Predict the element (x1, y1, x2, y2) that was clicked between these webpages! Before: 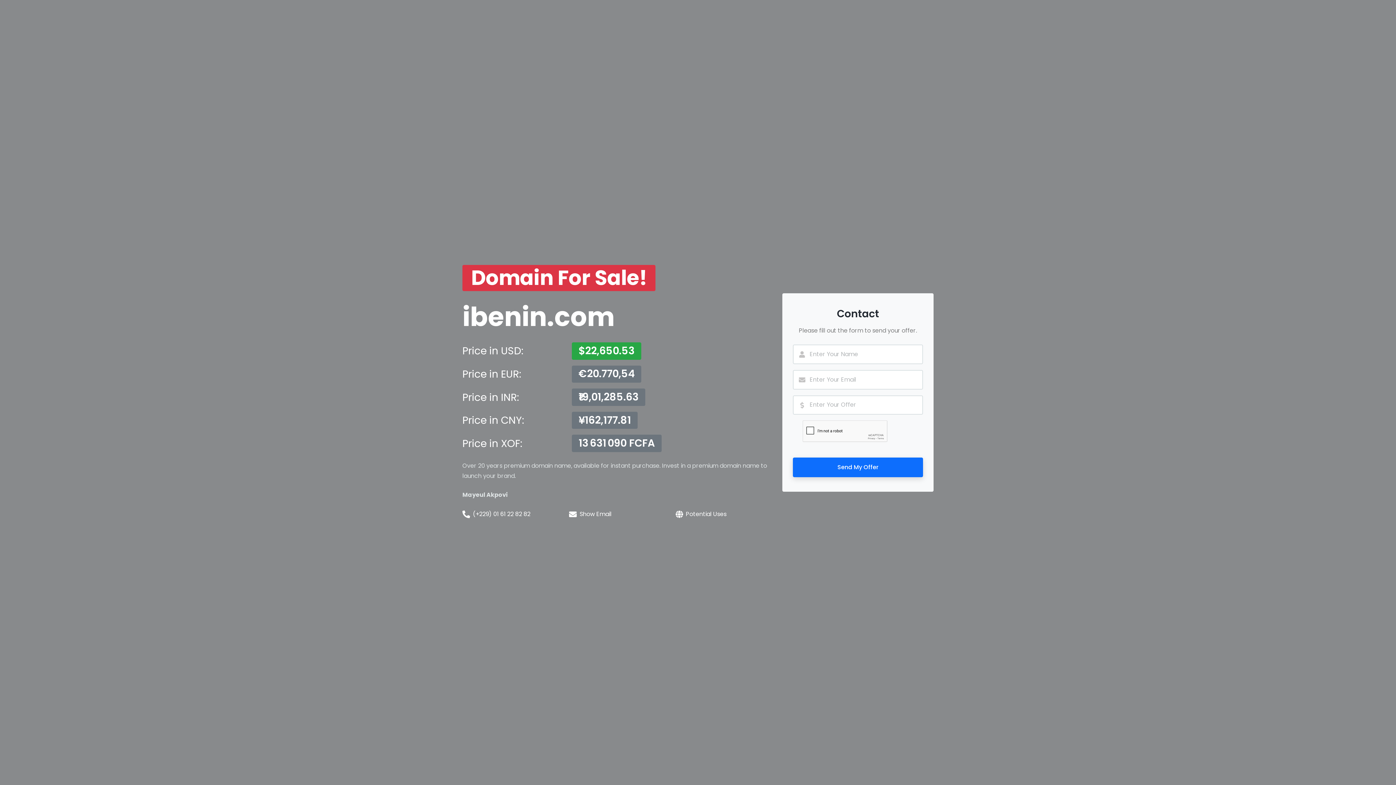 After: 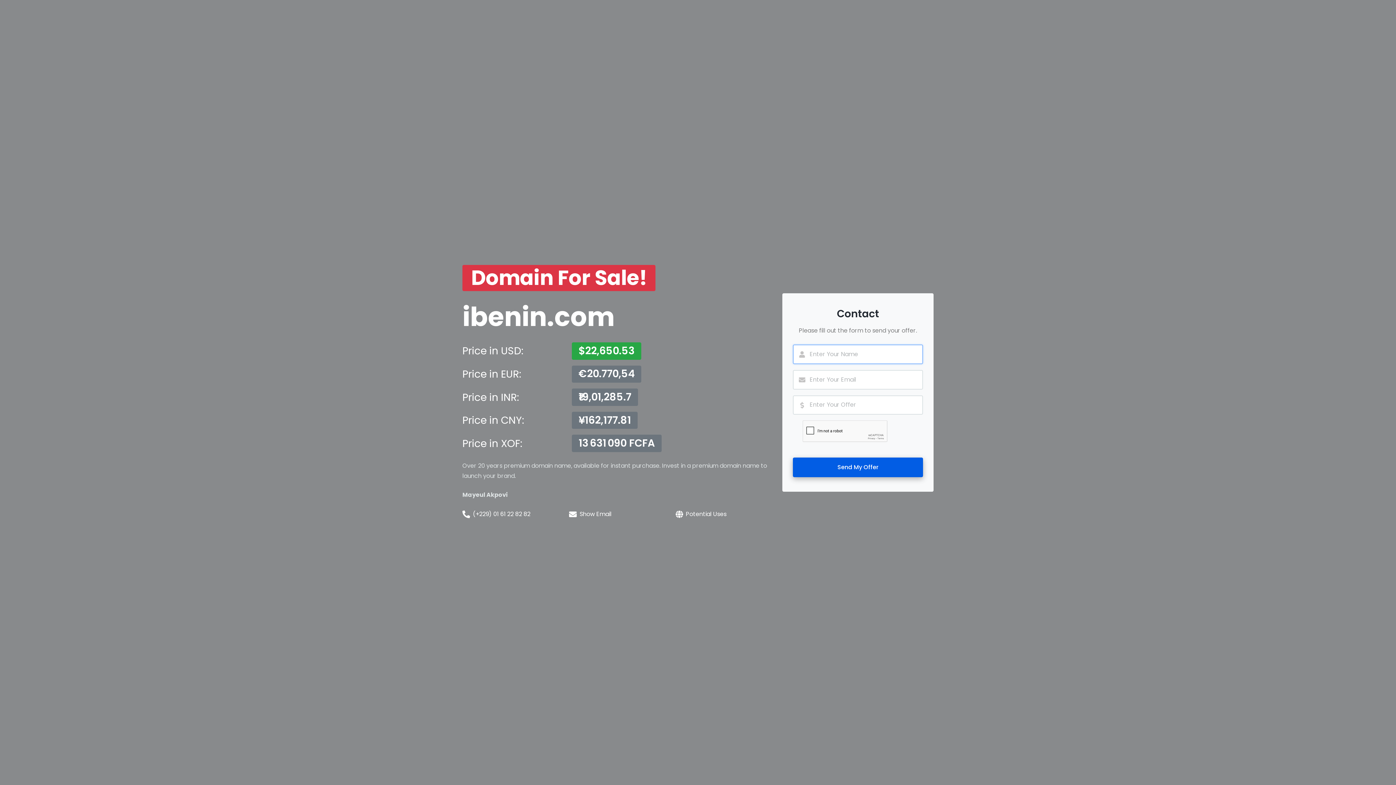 Action: bbox: (793, 457, 923, 477) label: Send My Offer